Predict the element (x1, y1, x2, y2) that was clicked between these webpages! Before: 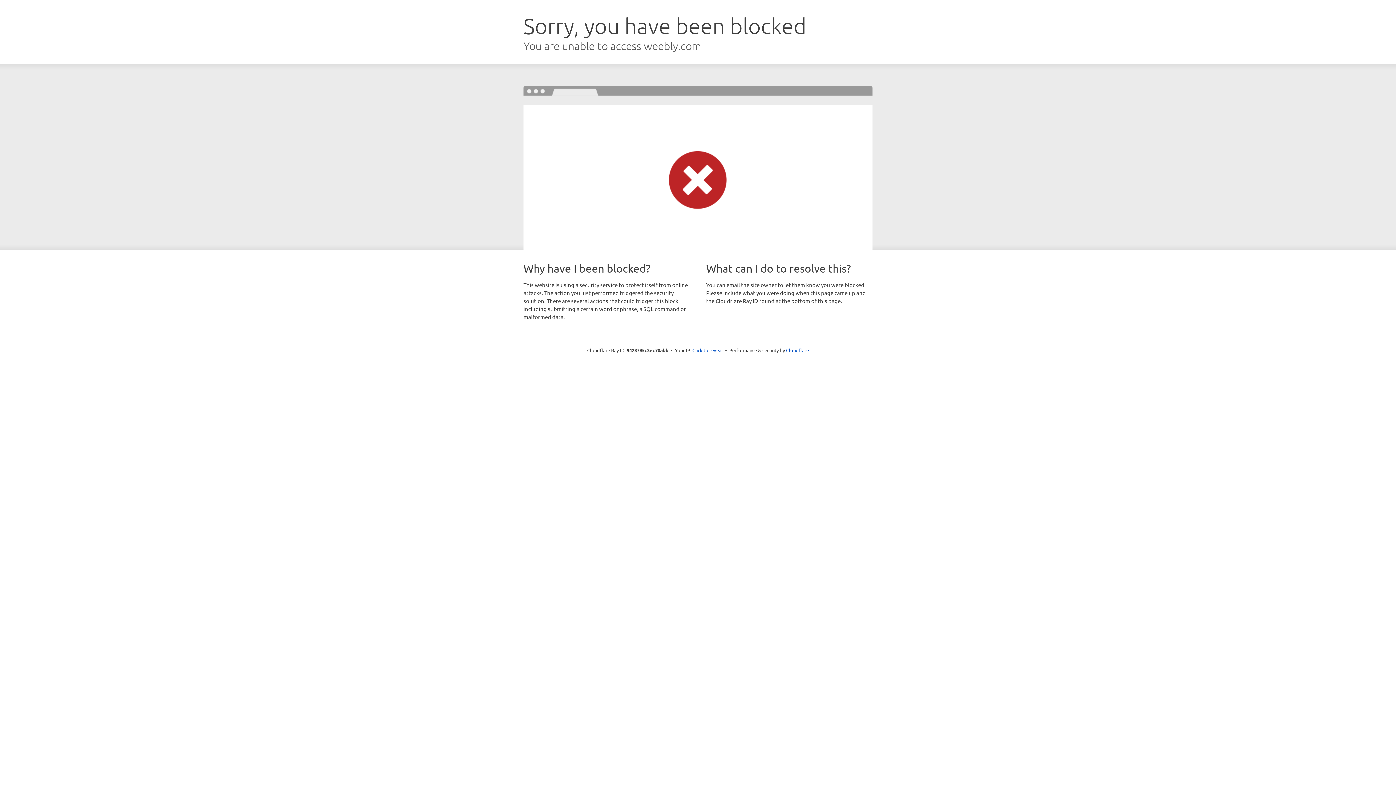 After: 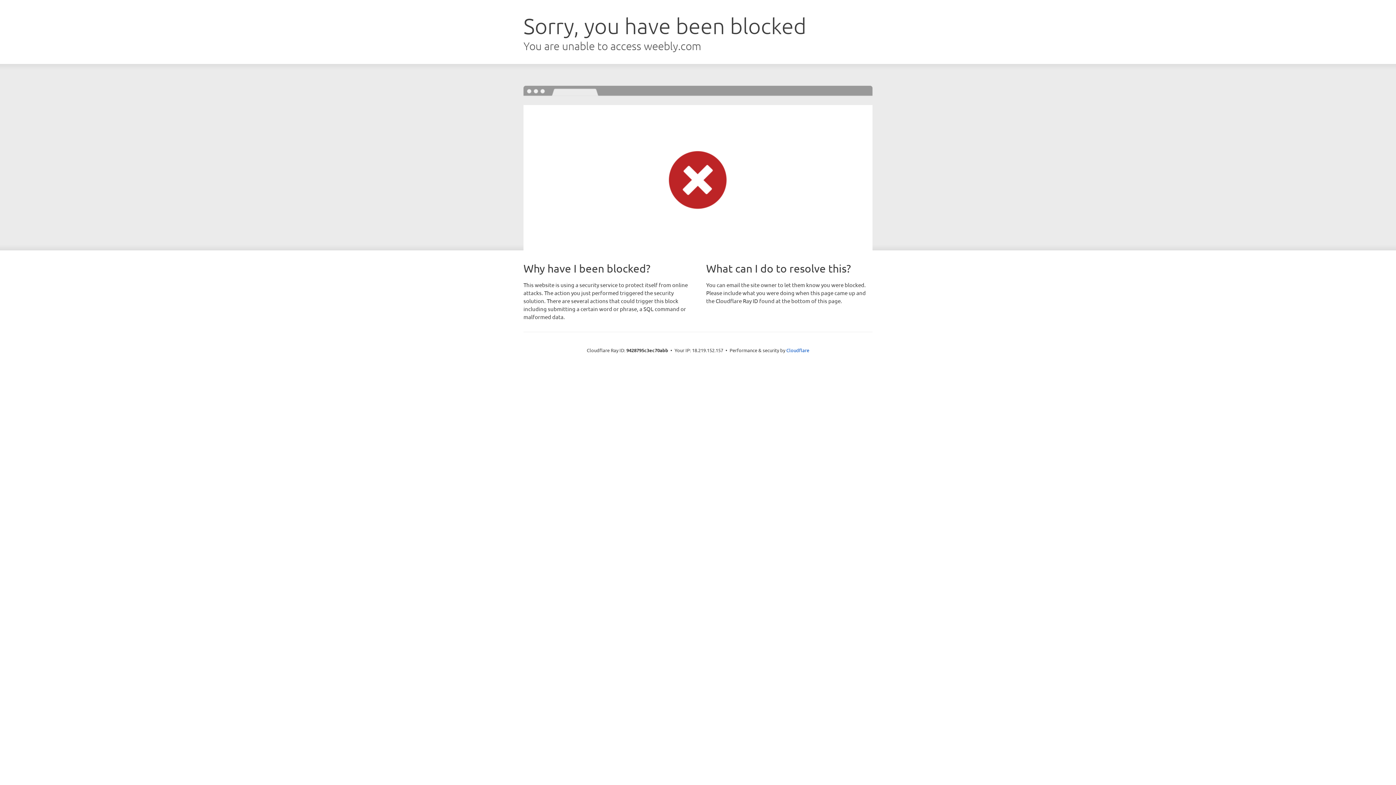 Action: bbox: (692, 346, 723, 353) label: Click to reveal